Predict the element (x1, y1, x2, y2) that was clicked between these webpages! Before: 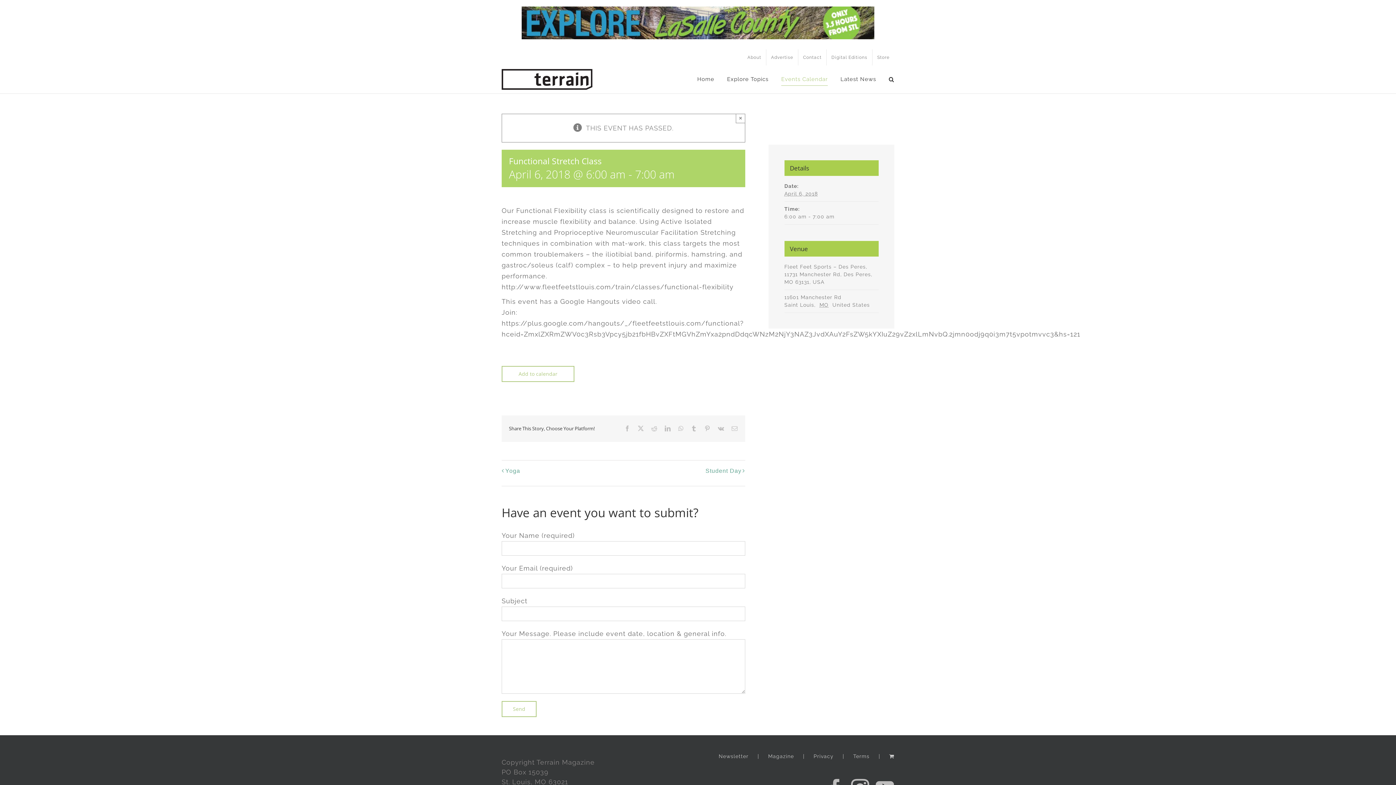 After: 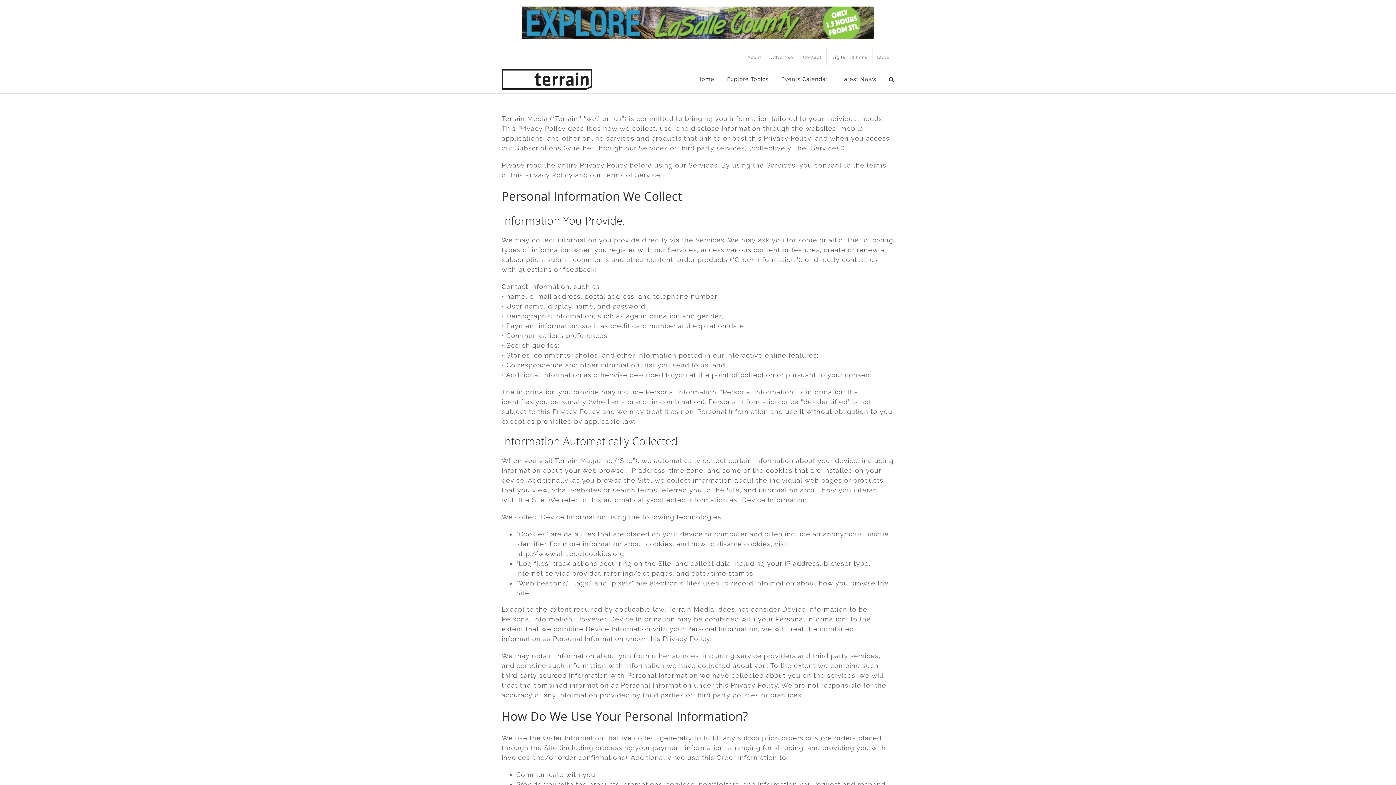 Action: bbox: (813, 753, 853, 760) label: Privacy